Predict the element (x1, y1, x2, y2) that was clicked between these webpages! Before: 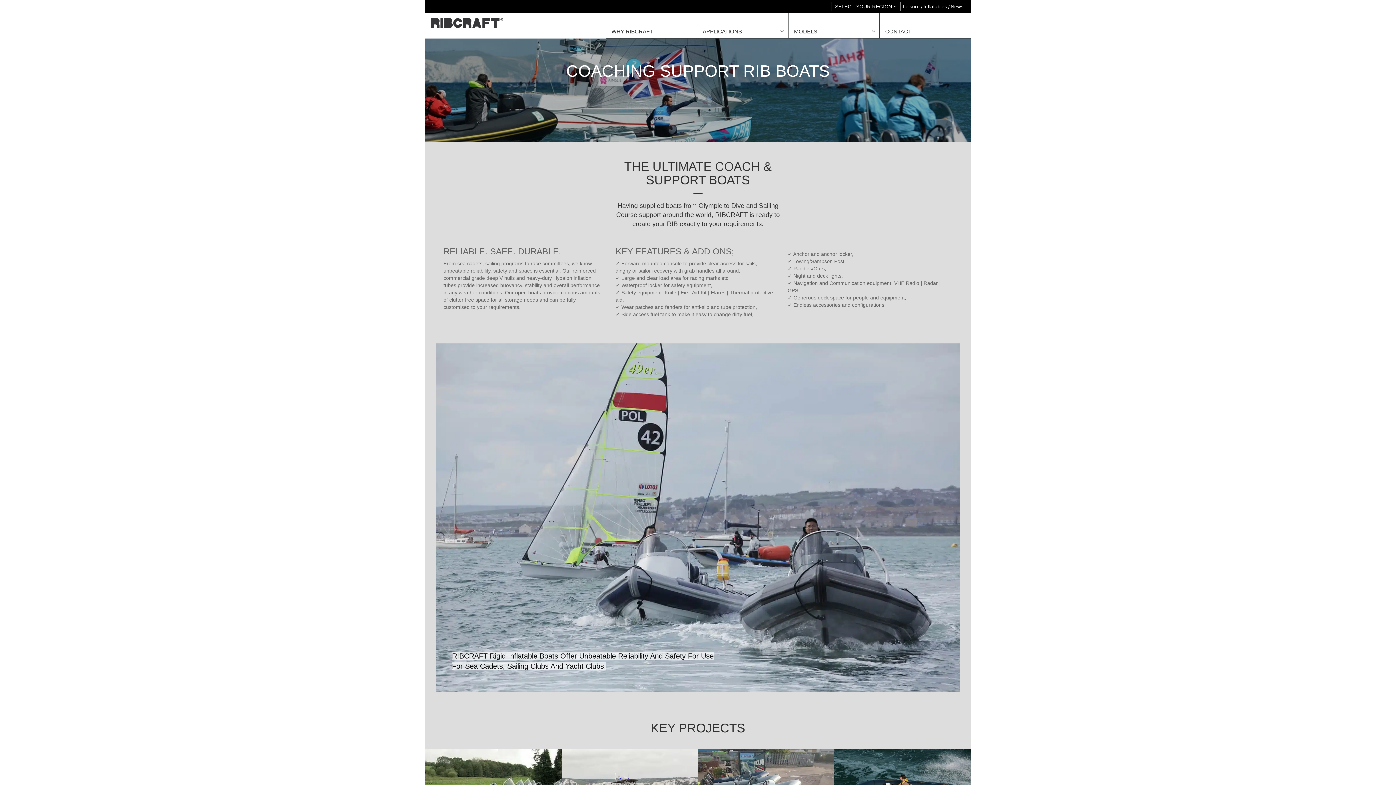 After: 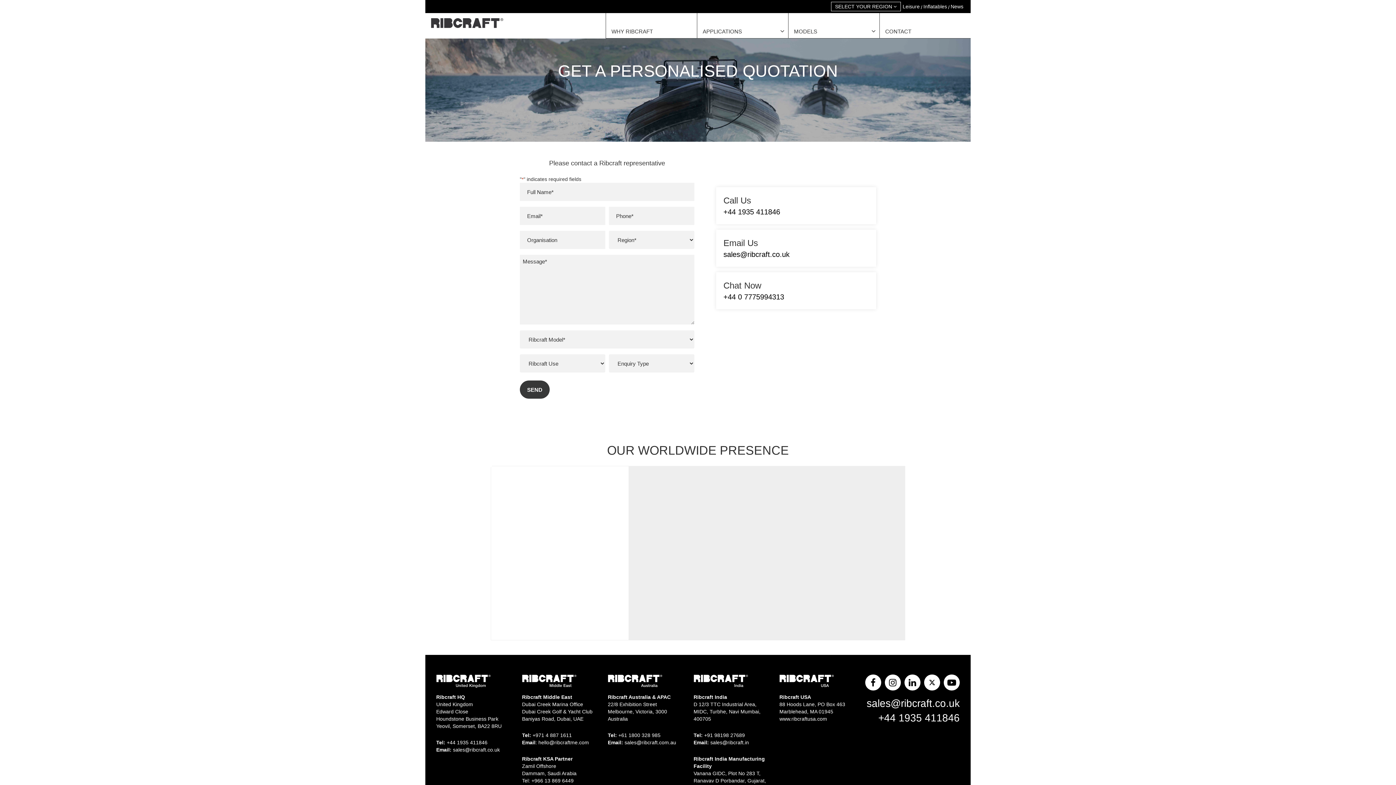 Action: bbox: (880, 24, 970, 38) label: CONTACT